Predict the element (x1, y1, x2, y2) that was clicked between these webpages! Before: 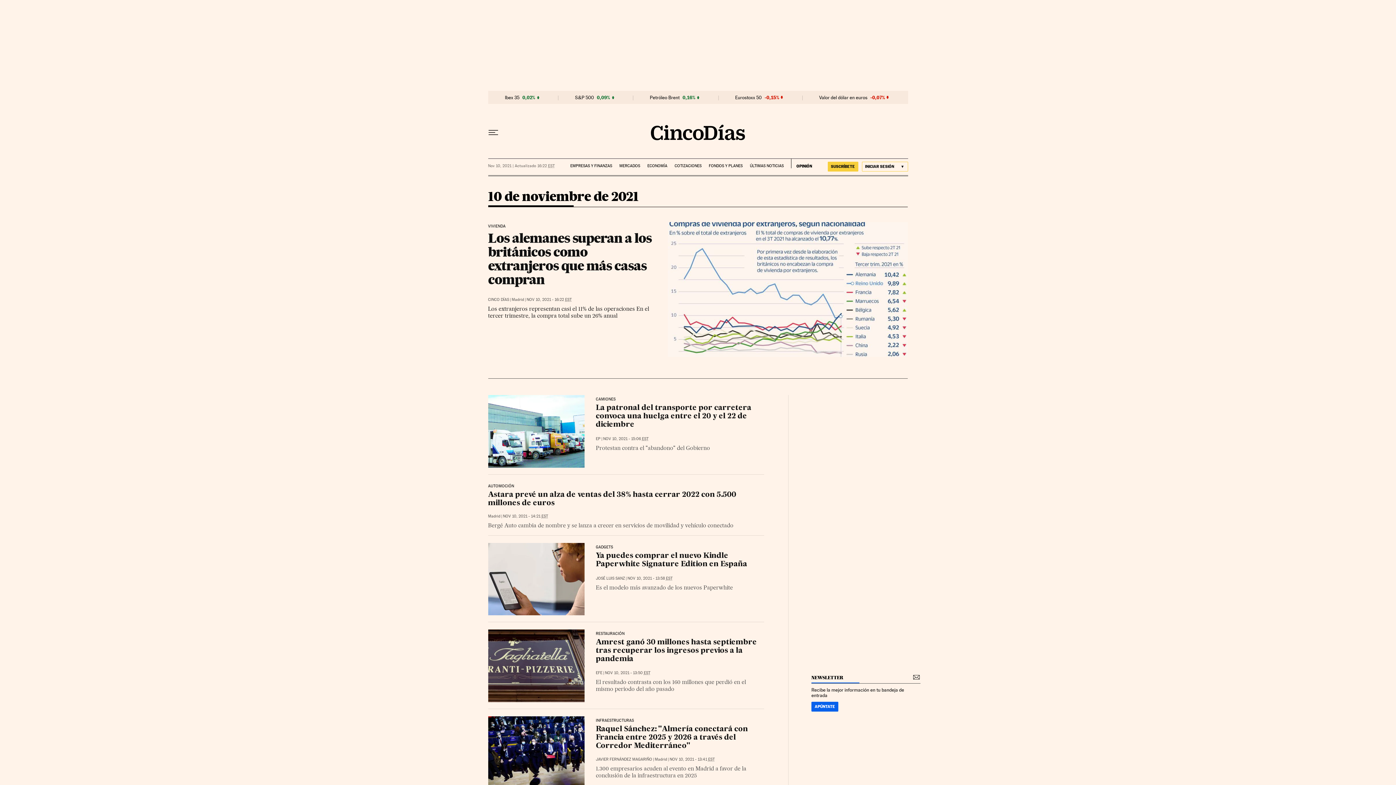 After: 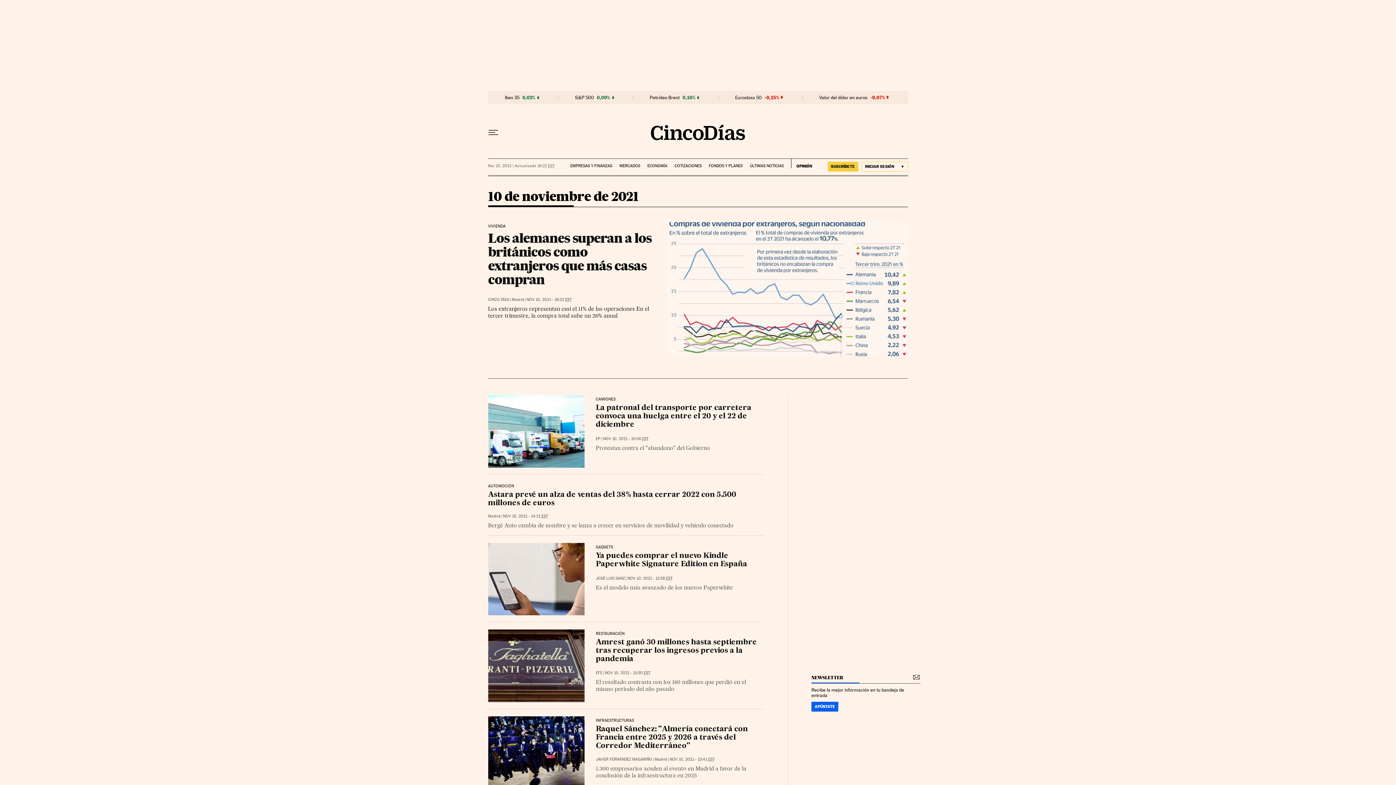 Action: label: NOV 10, 2021 - 14:21 EST bbox: (503, 514, 548, 518)